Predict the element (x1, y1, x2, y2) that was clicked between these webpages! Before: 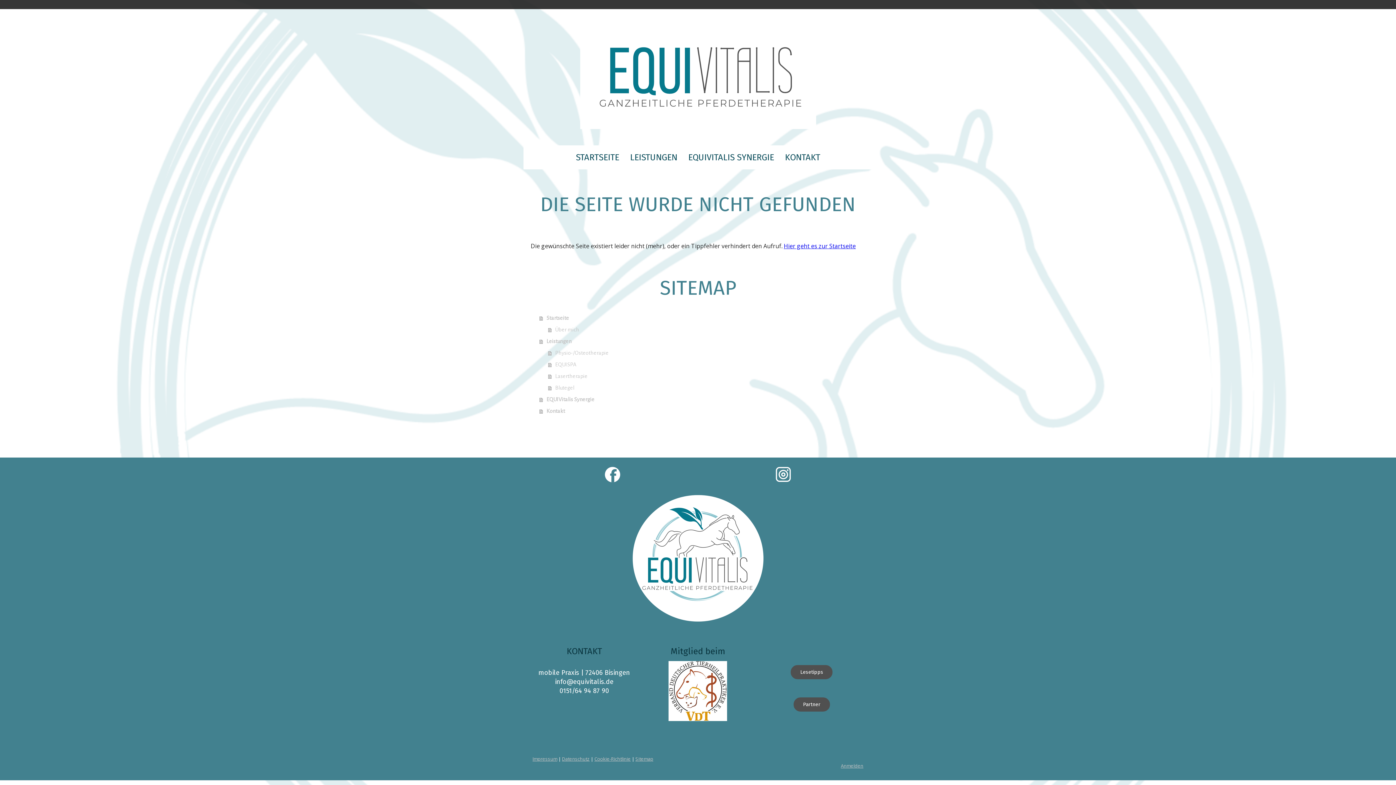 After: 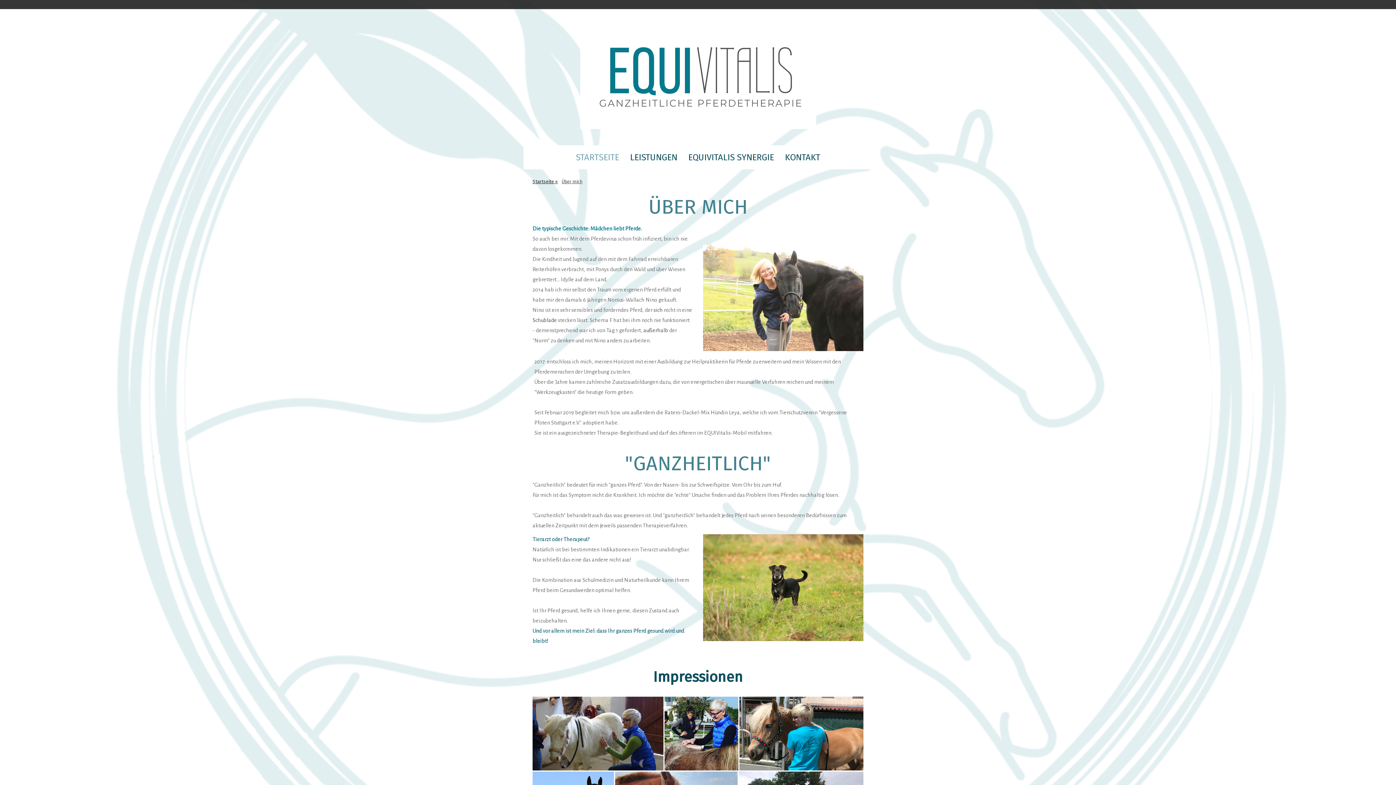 Action: label: Über mich bbox: (548, 324, 865, 335)